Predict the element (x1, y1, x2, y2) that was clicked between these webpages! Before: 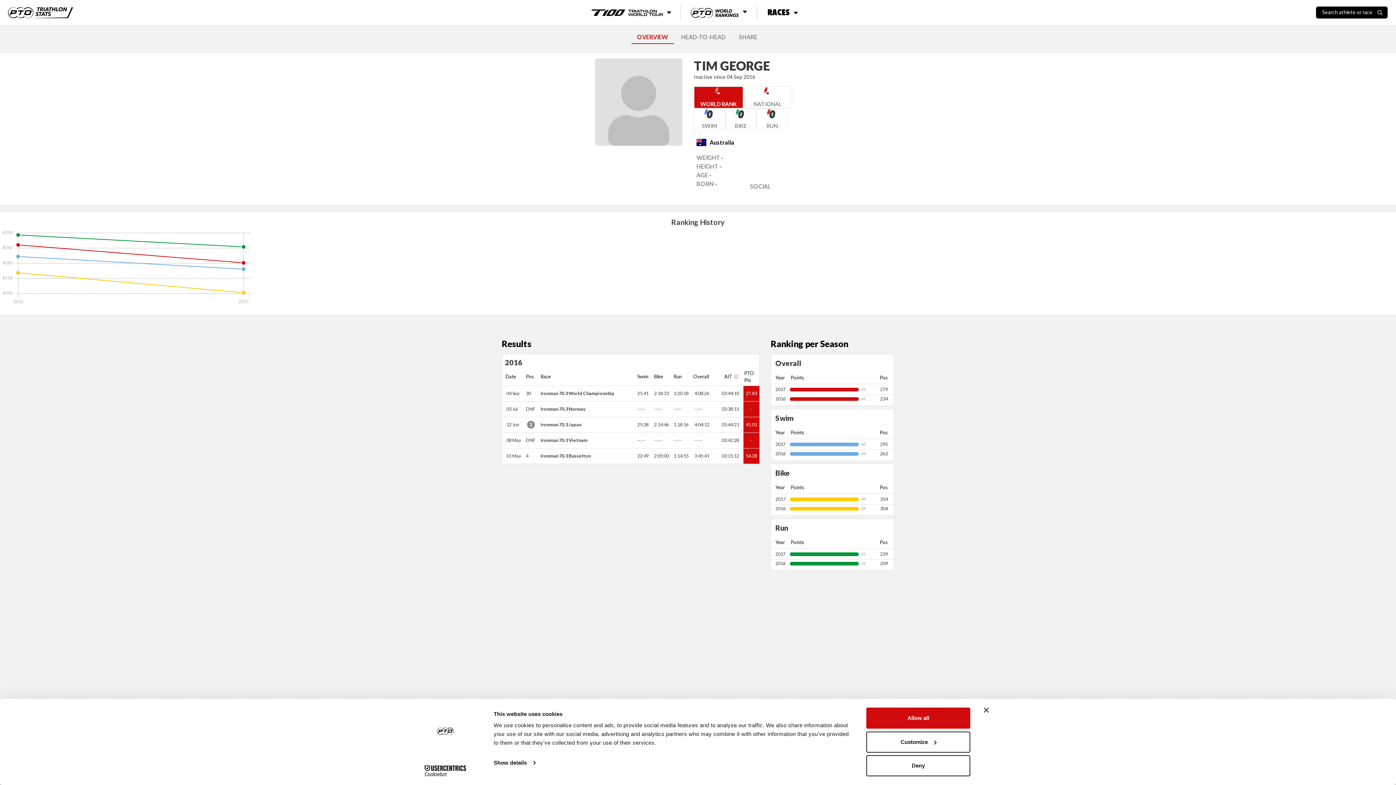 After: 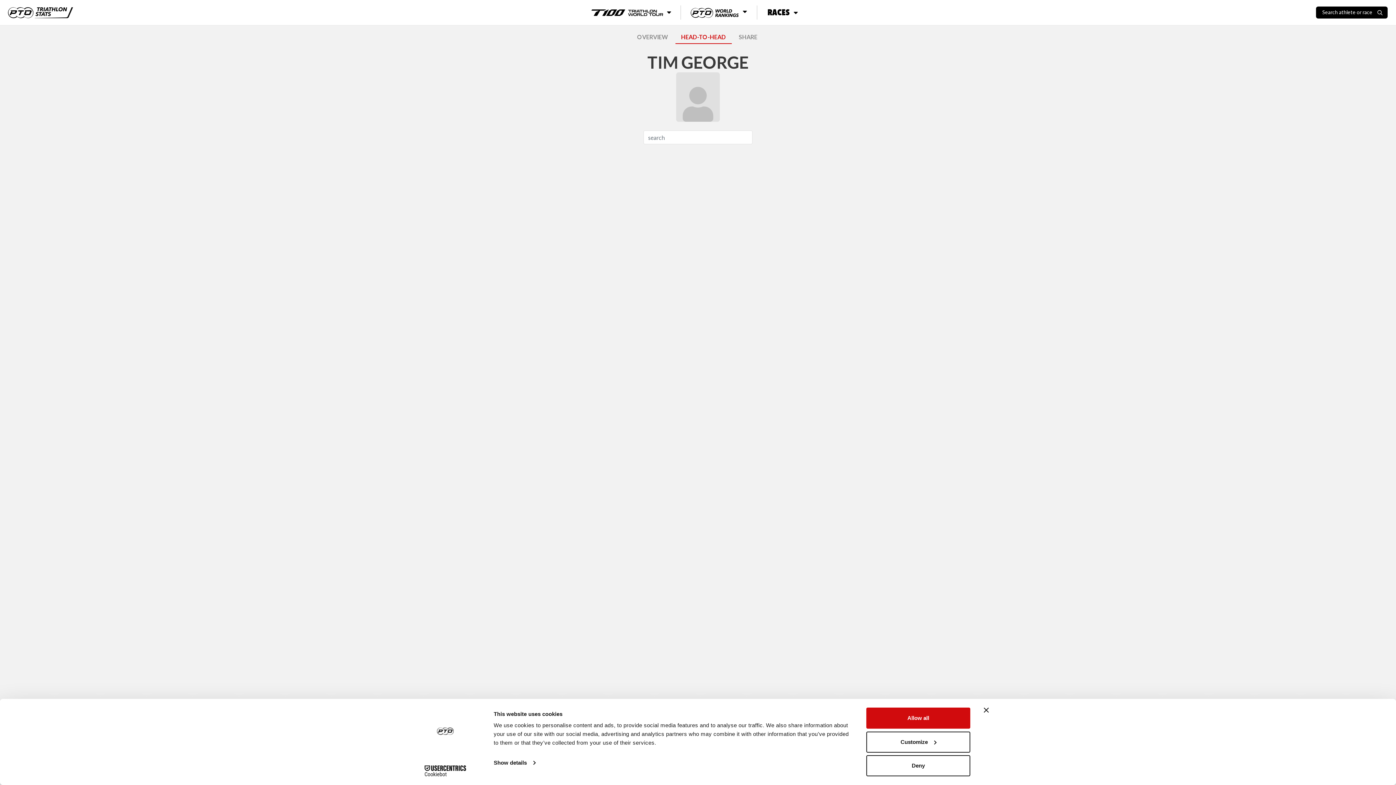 Action: label: HEAD-TO-HEAD bbox: (675, 30, 731, 43)